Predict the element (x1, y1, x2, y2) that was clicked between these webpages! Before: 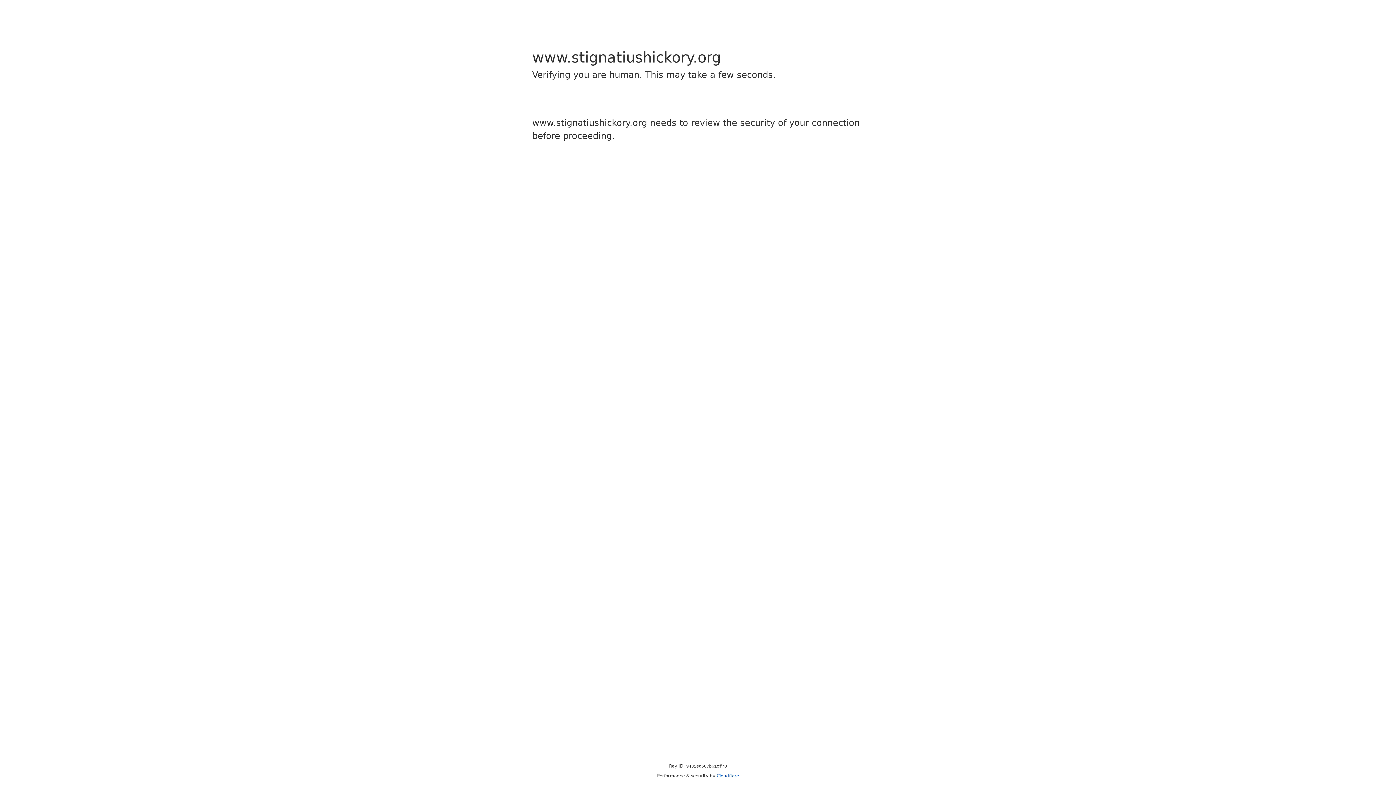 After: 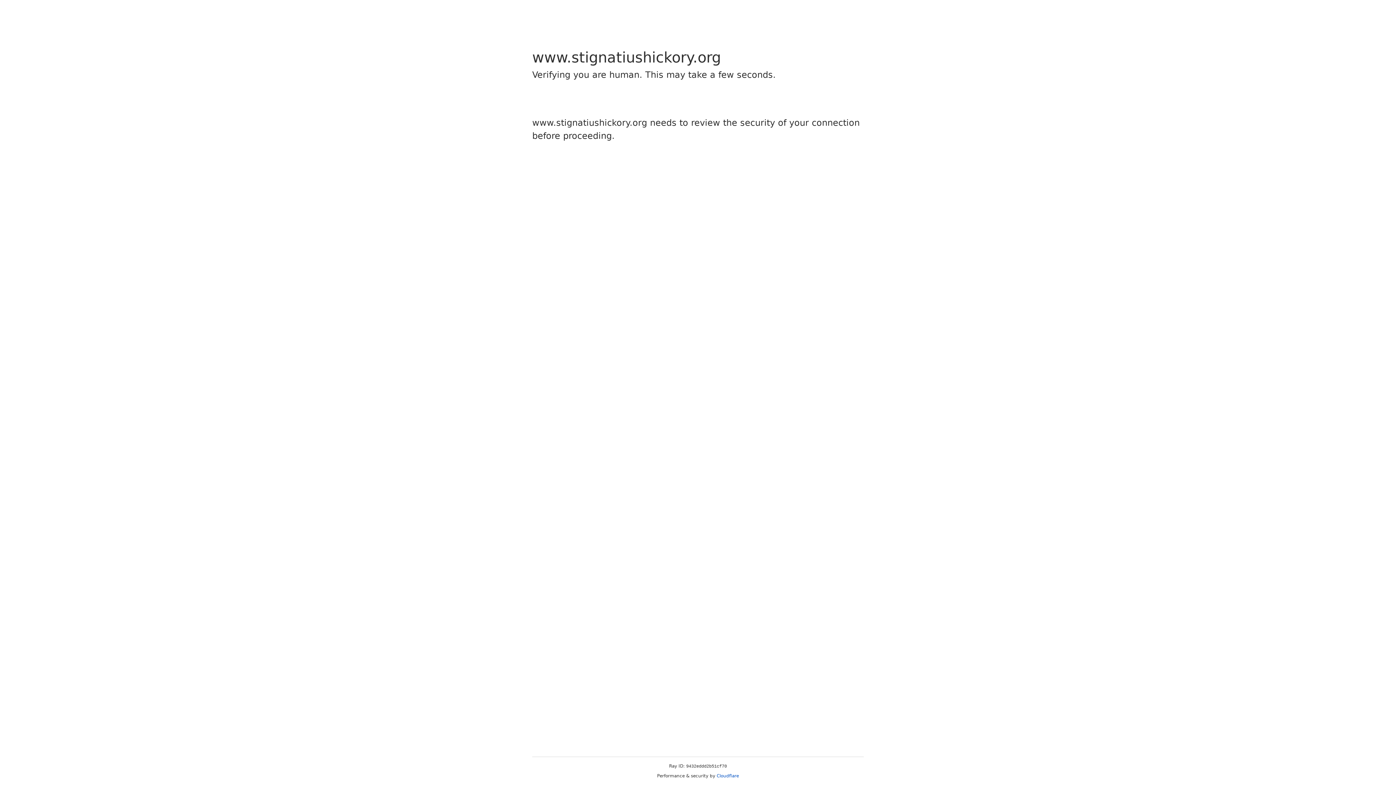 Action: bbox: (716, 773, 739, 778) label: Cloudflare